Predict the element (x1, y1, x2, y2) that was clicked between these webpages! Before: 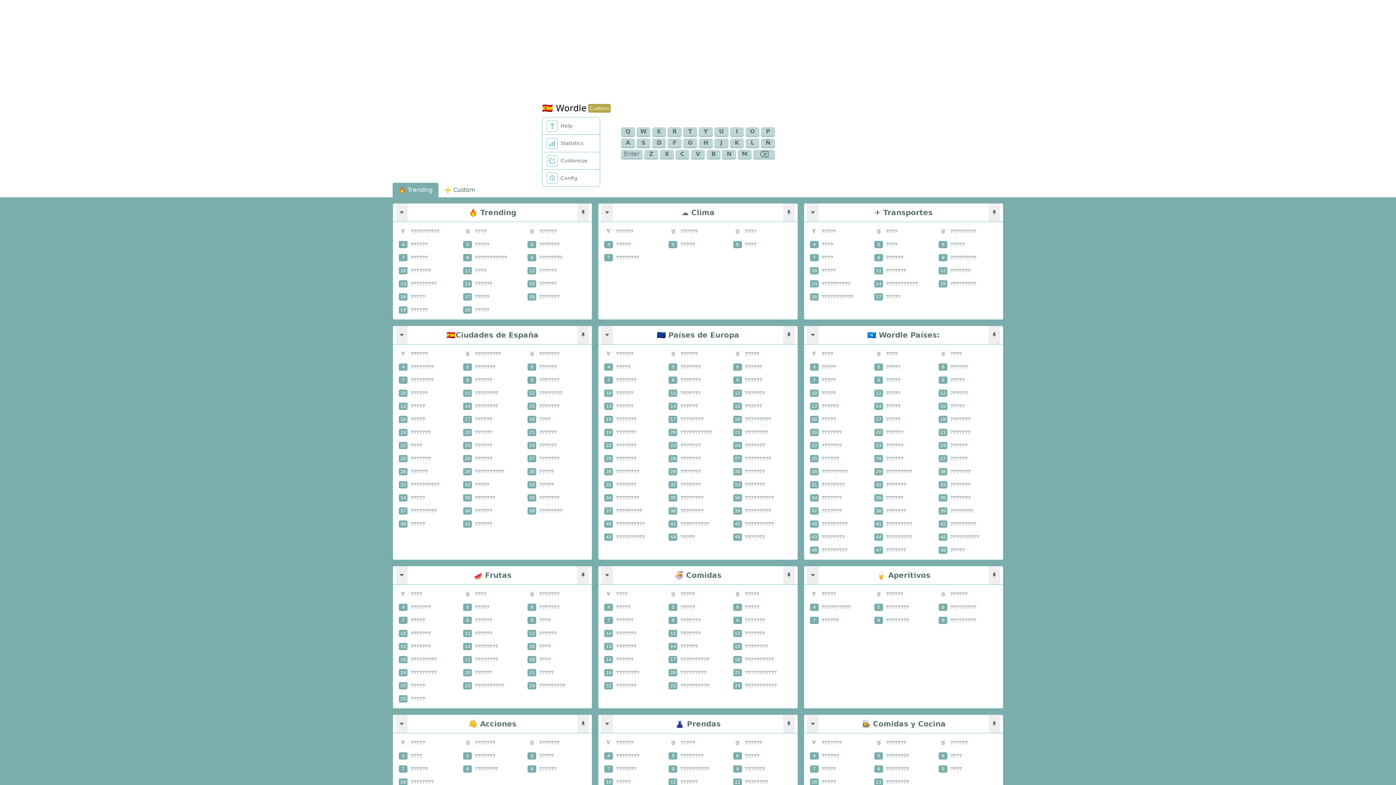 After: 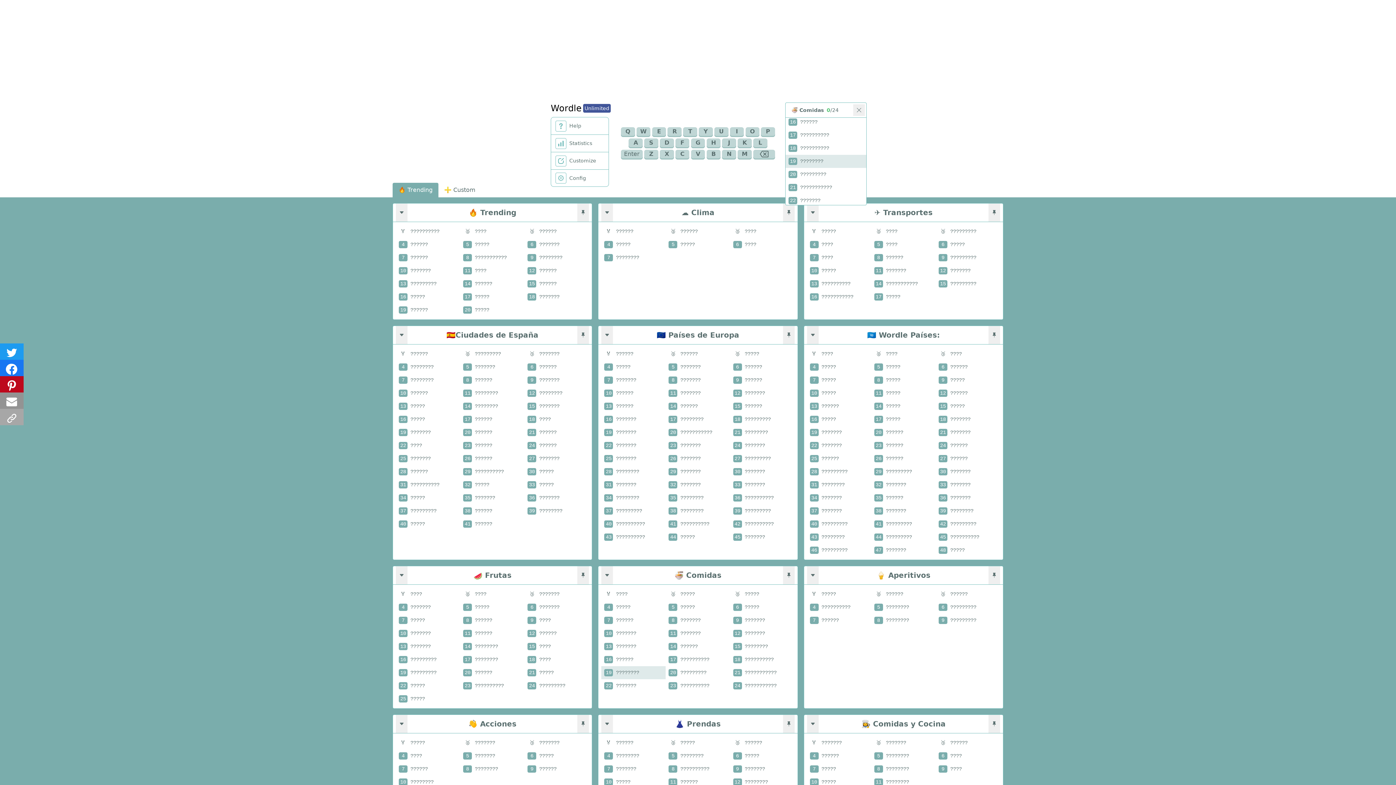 Action: label: 19???????? bbox: (601, 666, 665, 679)